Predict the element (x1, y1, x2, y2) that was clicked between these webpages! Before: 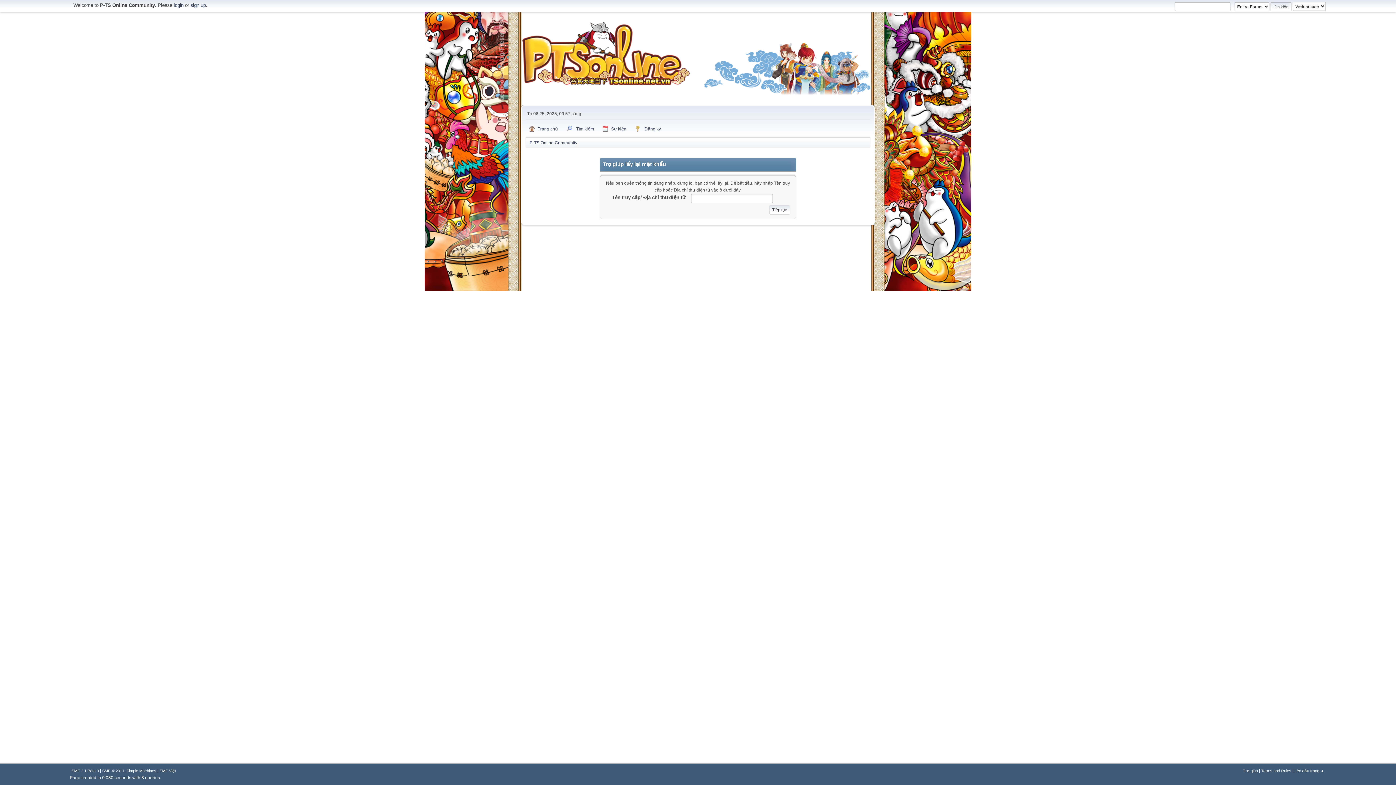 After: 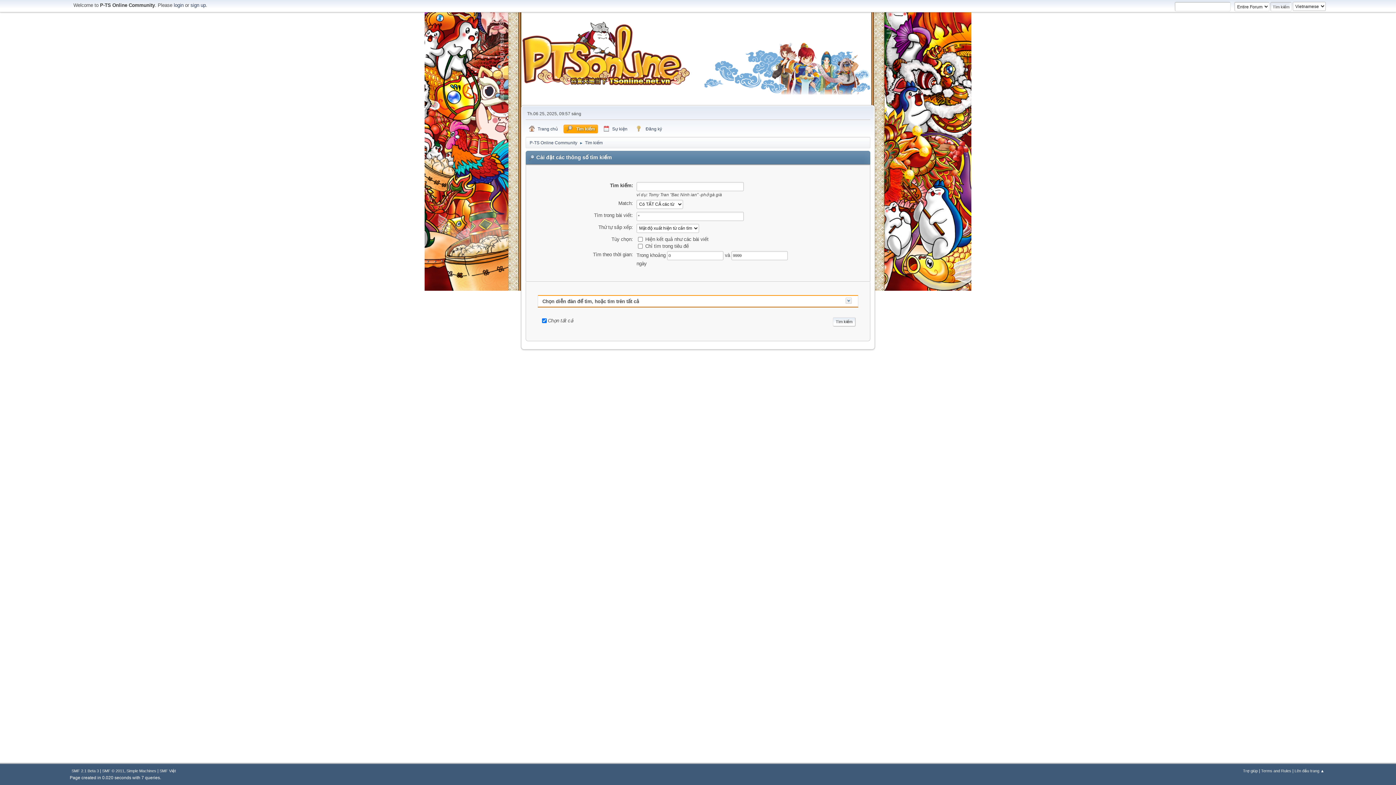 Action: label:  Tìm kiếm bbox: (563, 124, 597, 133)